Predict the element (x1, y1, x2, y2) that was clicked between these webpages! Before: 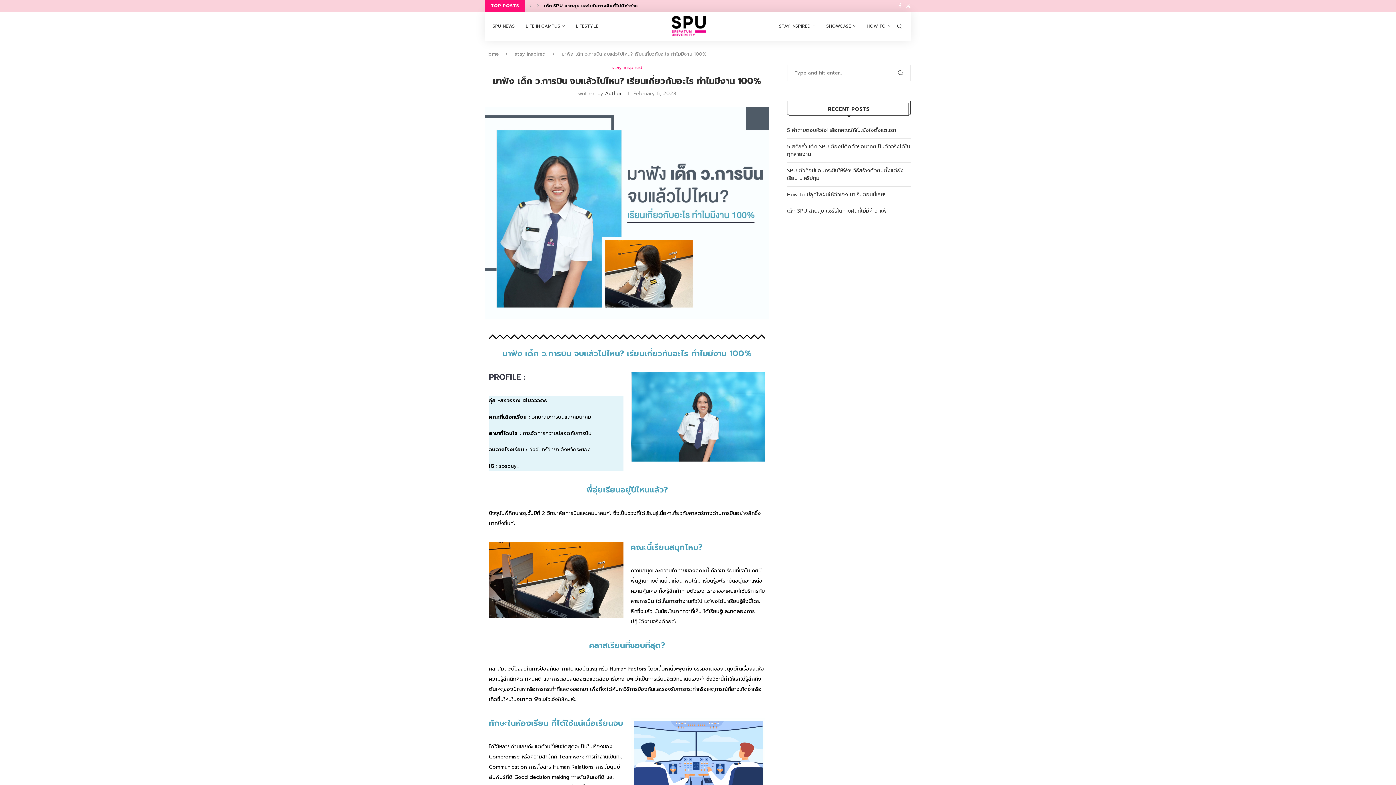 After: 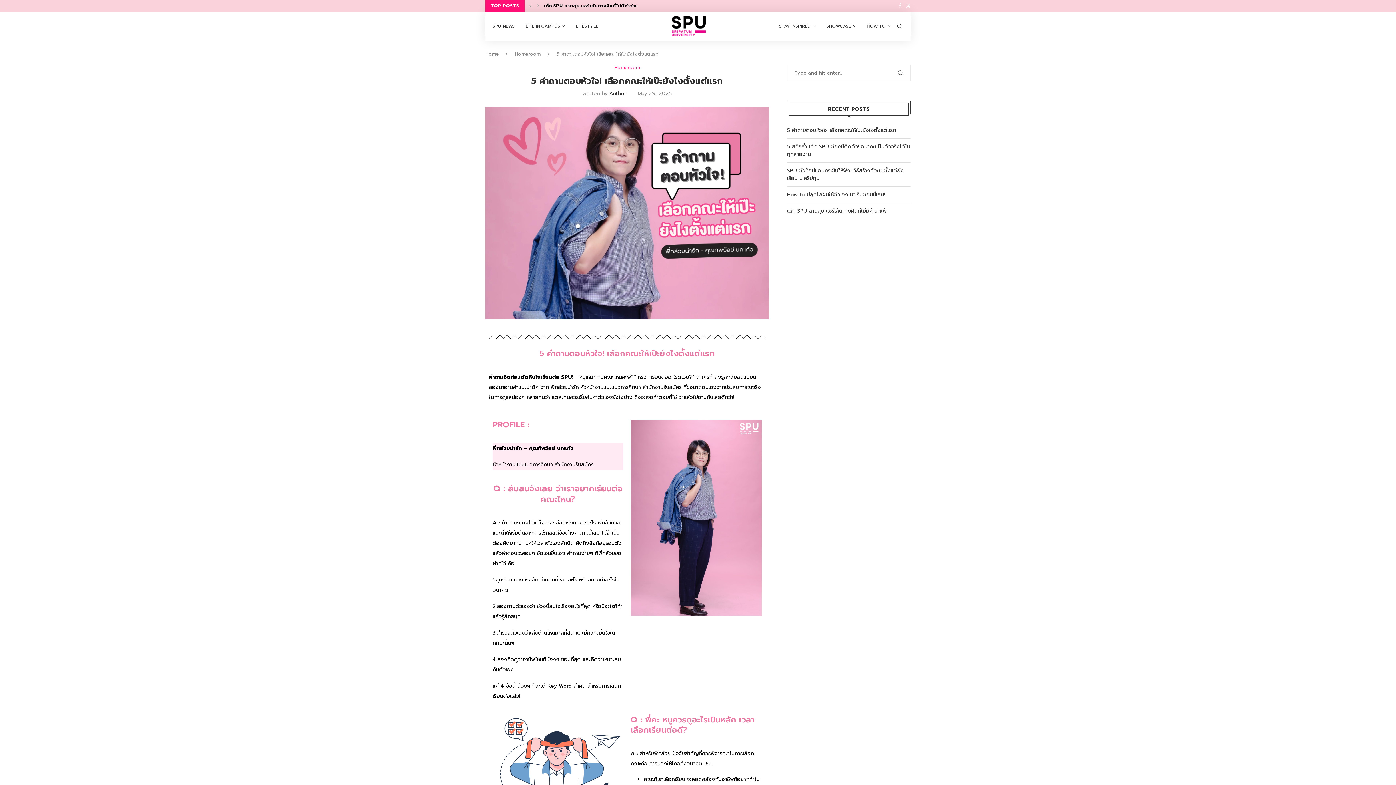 Action: bbox: (787, 126, 896, 134) label: 5 คำถามตอบหัวใจ! เลือกคณะให้เป๊ะยังไงตั้งแต่แรก